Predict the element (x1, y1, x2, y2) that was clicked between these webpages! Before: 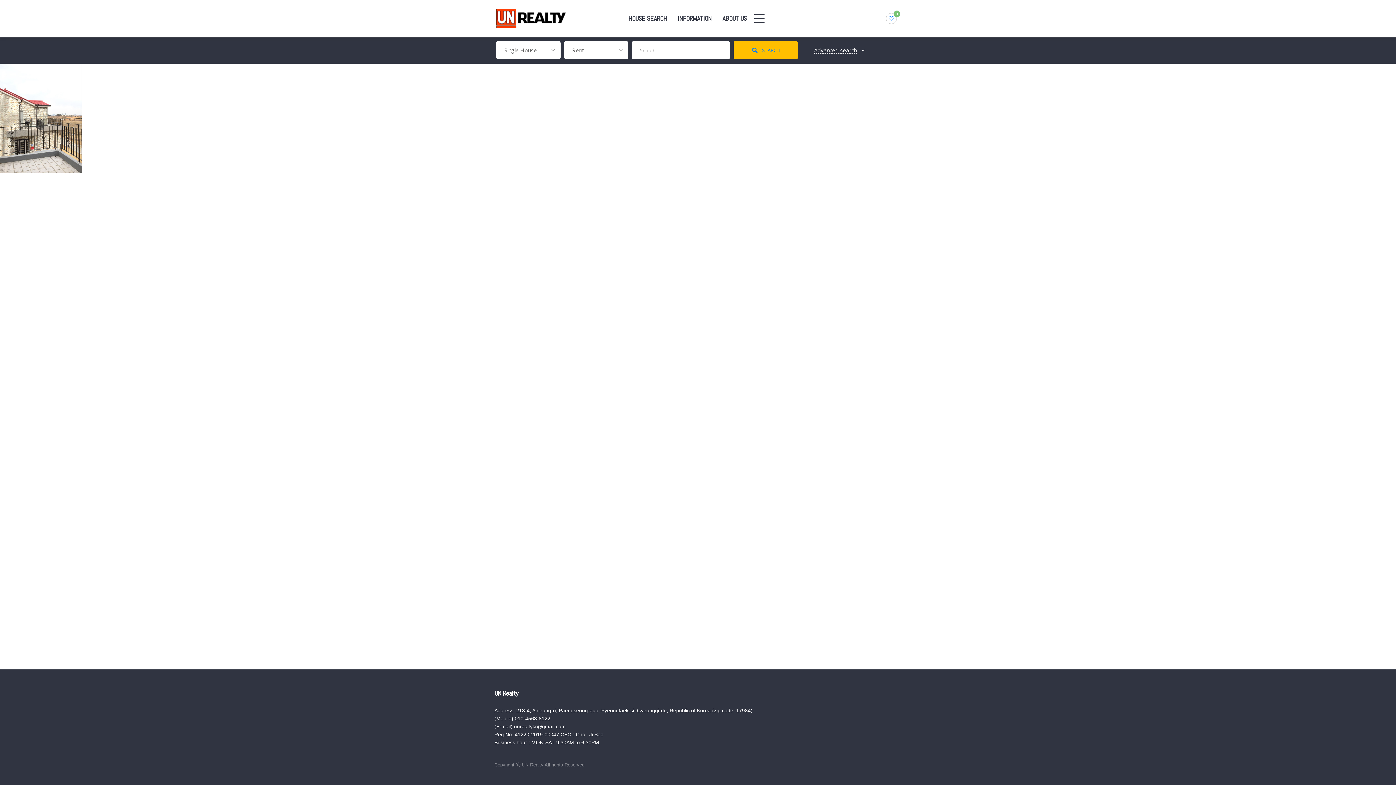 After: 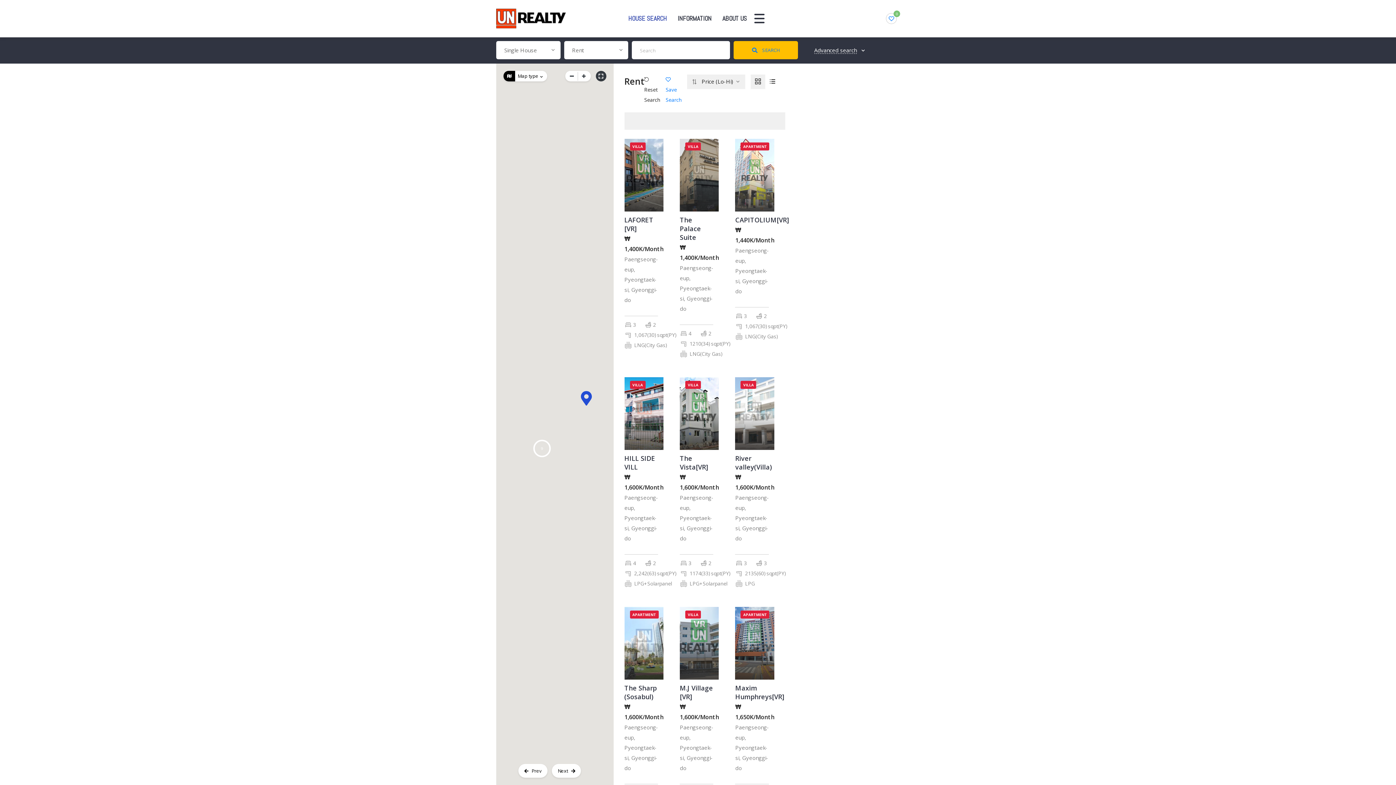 Action: label: HOUSE SEARCH bbox: (622, 10, 672, 26)